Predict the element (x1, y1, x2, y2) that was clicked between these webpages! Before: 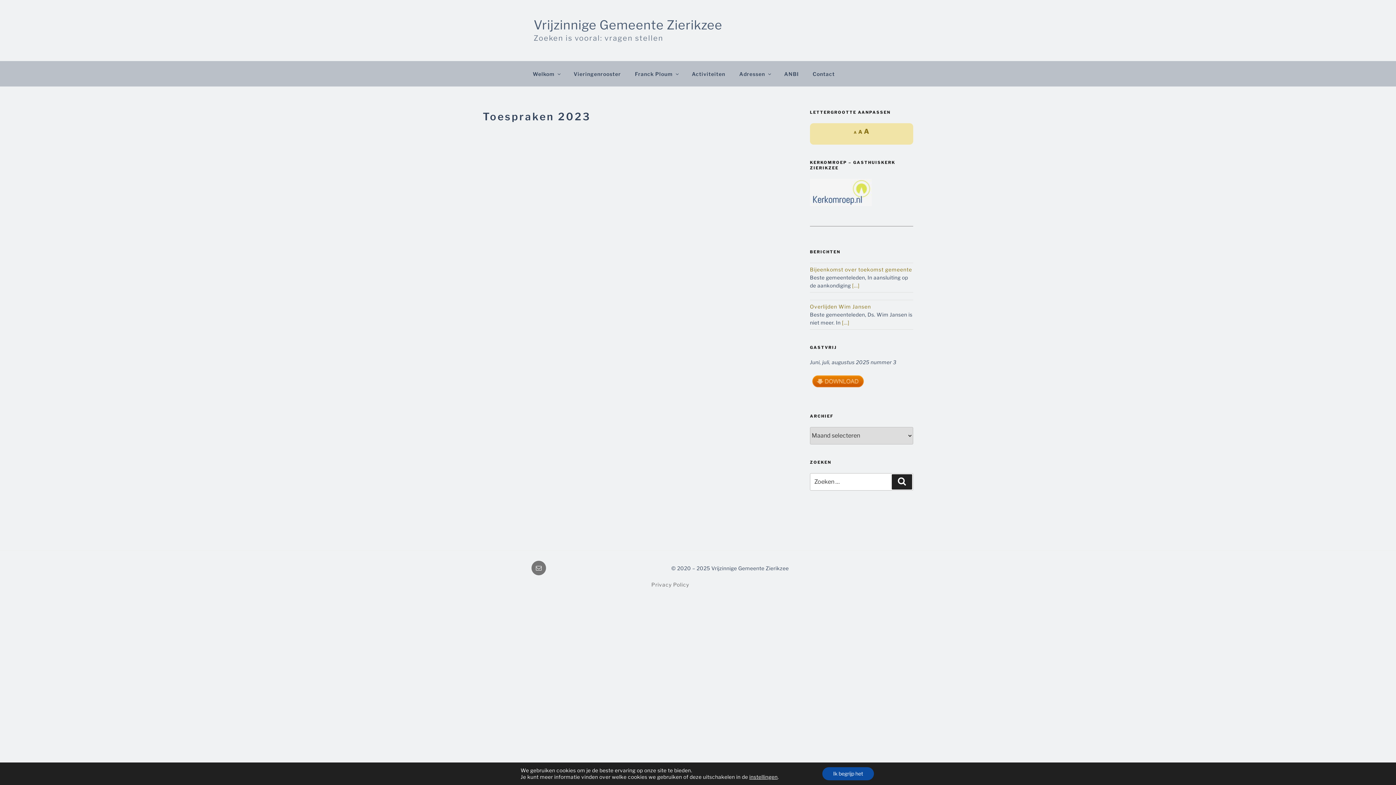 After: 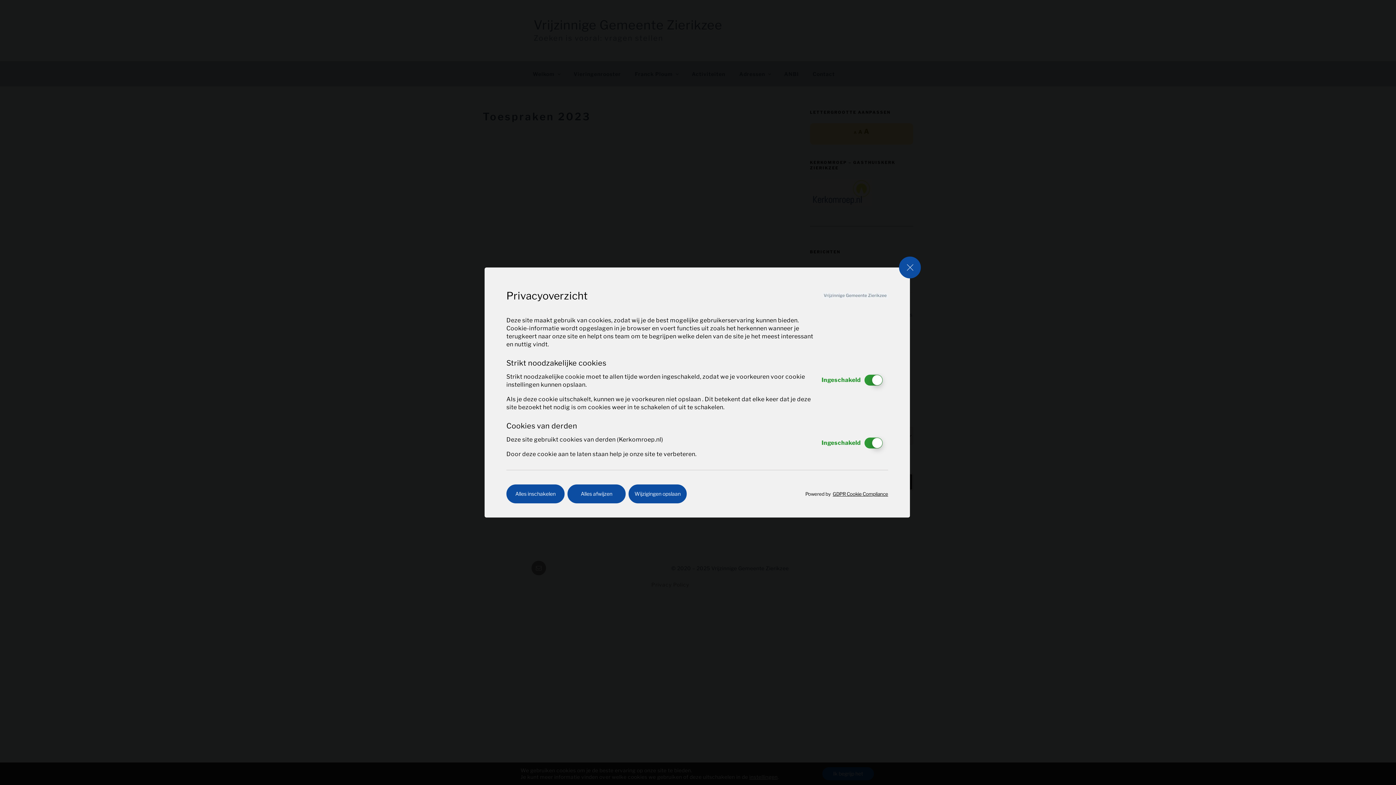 Action: bbox: (749, 774, 777, 780) label: instellingen